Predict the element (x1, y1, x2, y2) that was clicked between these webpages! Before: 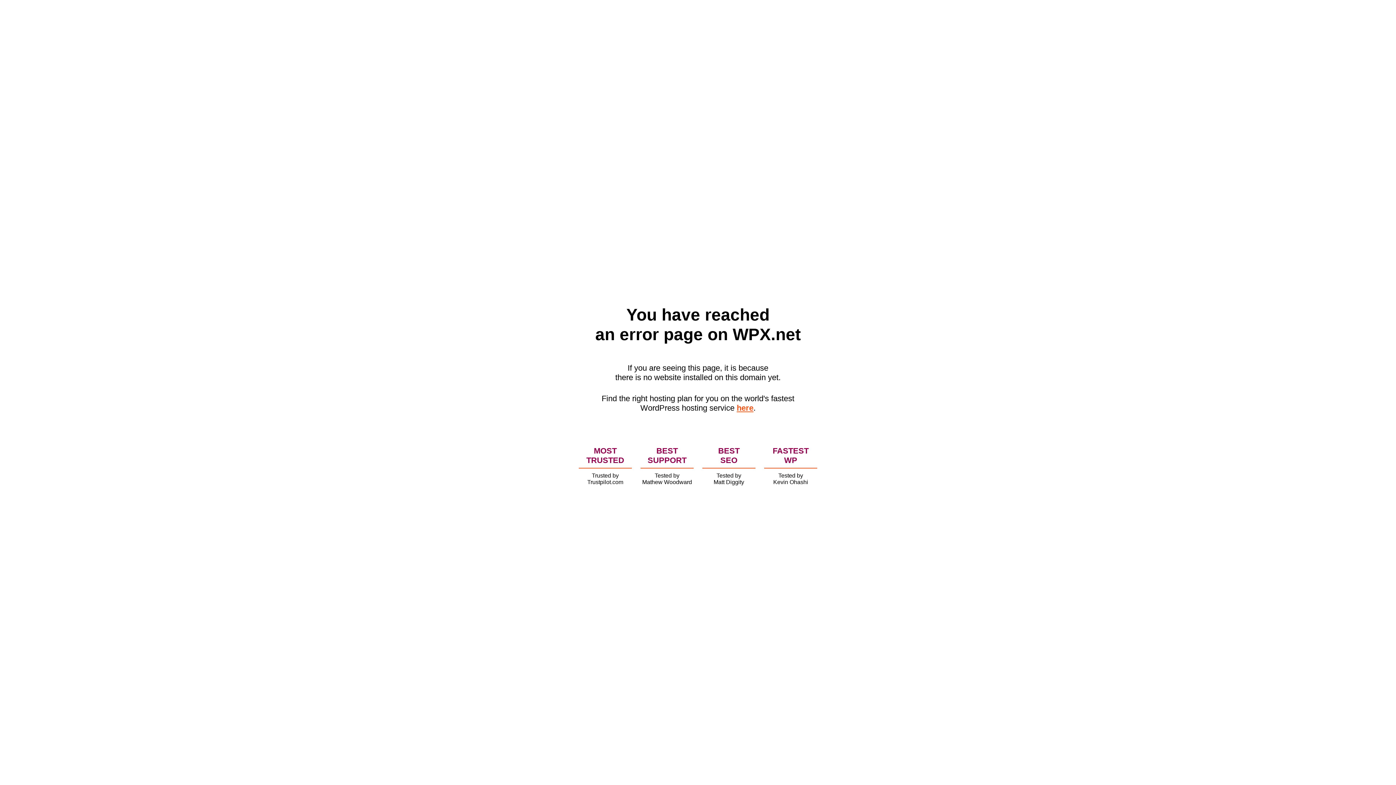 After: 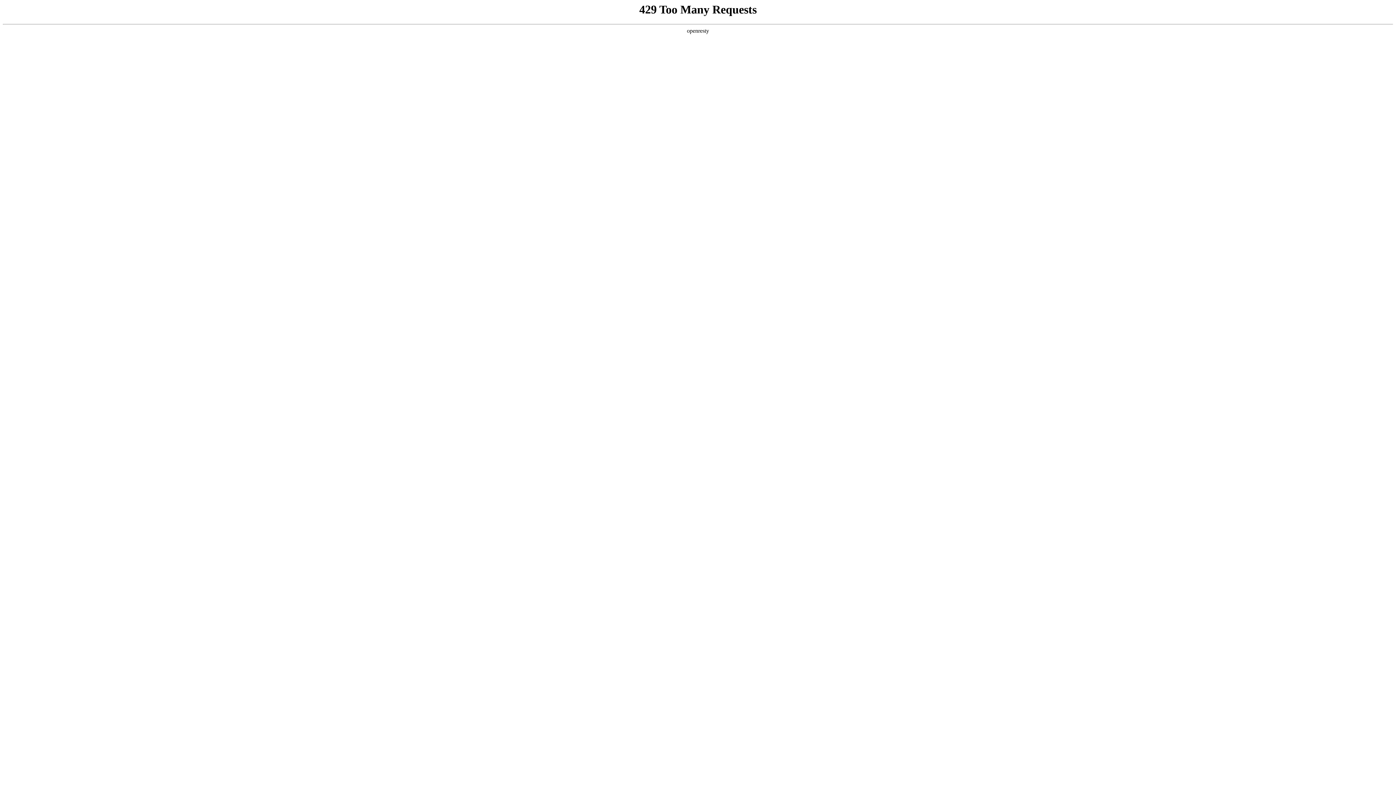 Action: bbox: (736, 403, 753, 412) label: here